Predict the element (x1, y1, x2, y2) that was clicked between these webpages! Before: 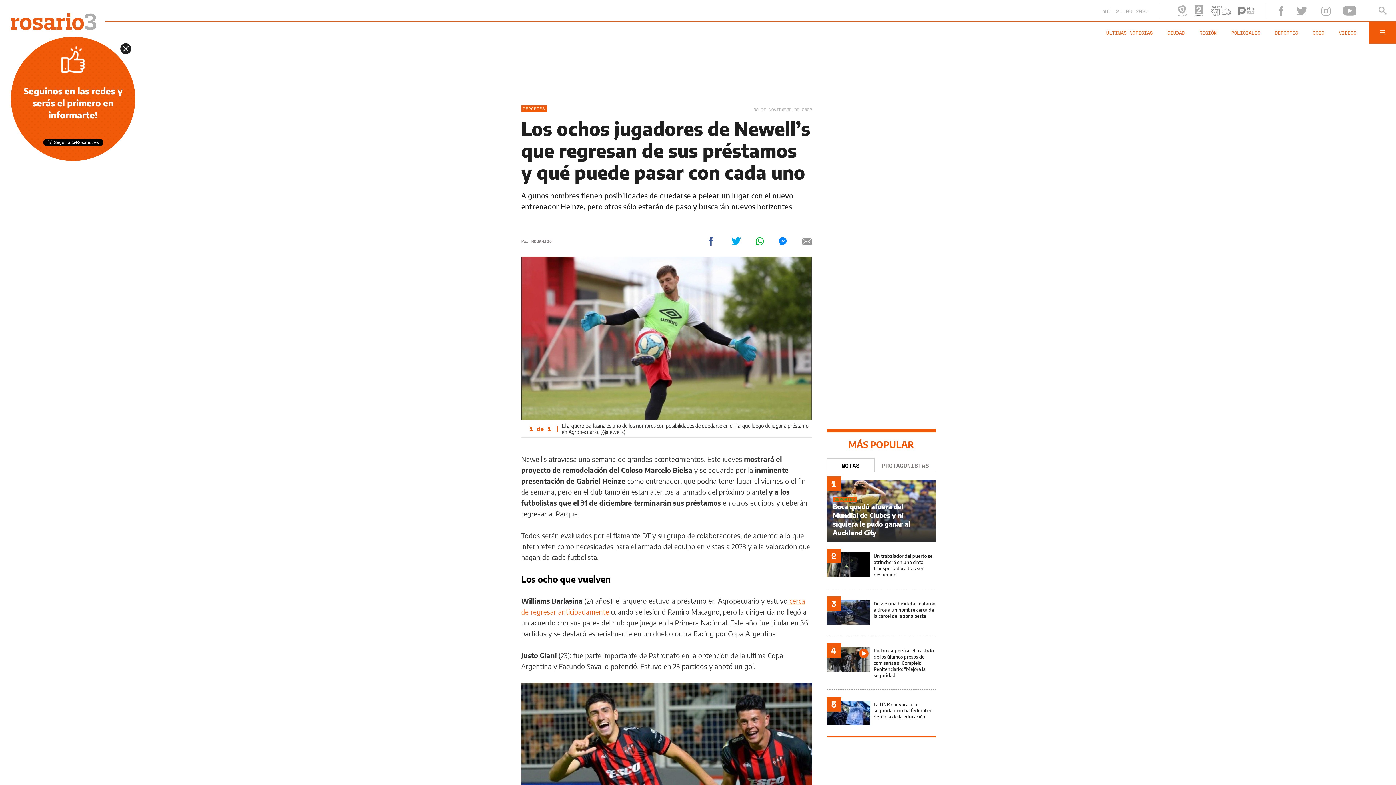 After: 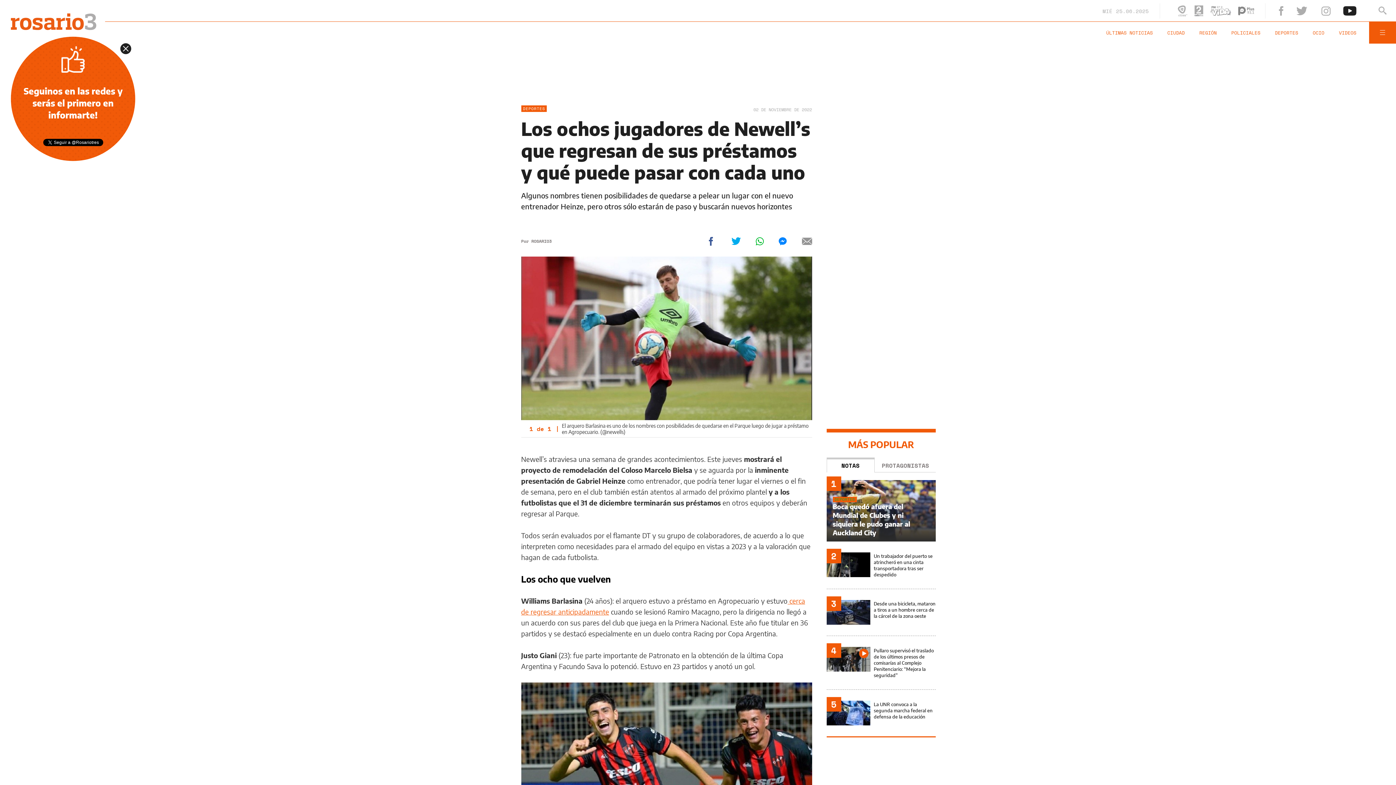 Action: bbox: (1343, 6, 1356, 15)